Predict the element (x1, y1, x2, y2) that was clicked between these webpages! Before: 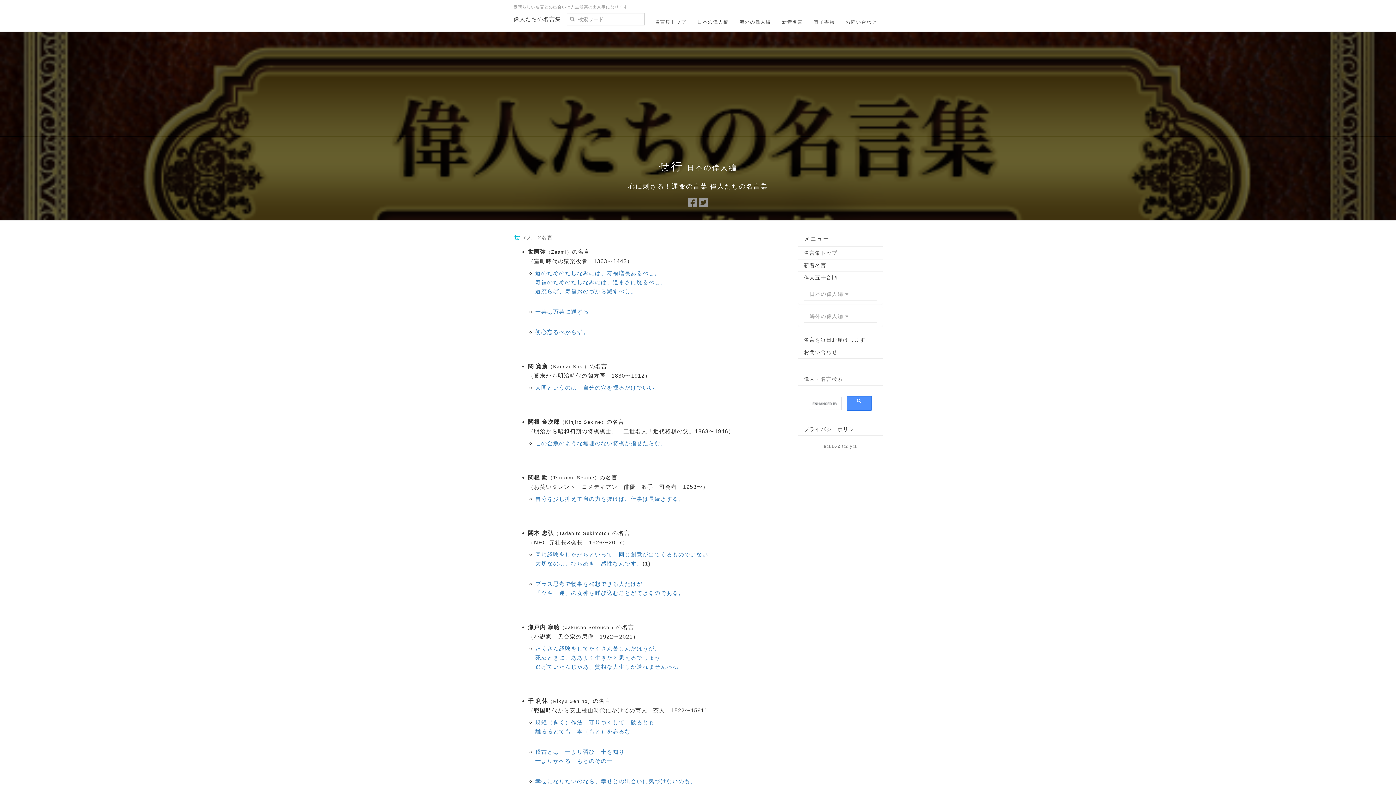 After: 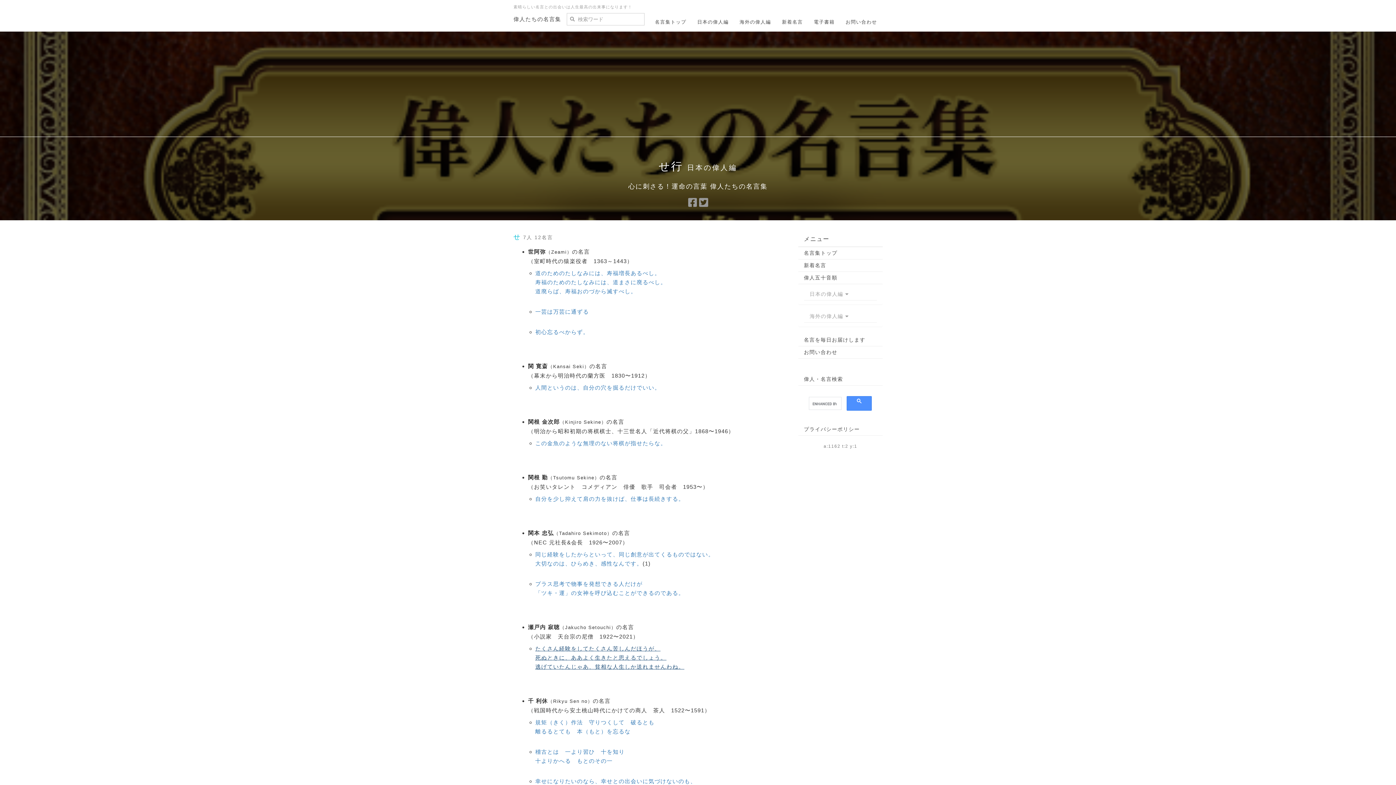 Action: bbox: (535, 645, 684, 670) label: たくさん経験をしてたくさん苦しんだほうが、
死ぬときに、ああよく生きたと思えるでしょう。
逃げていたんじゃあ、貧相な人生しか送れませんわね。